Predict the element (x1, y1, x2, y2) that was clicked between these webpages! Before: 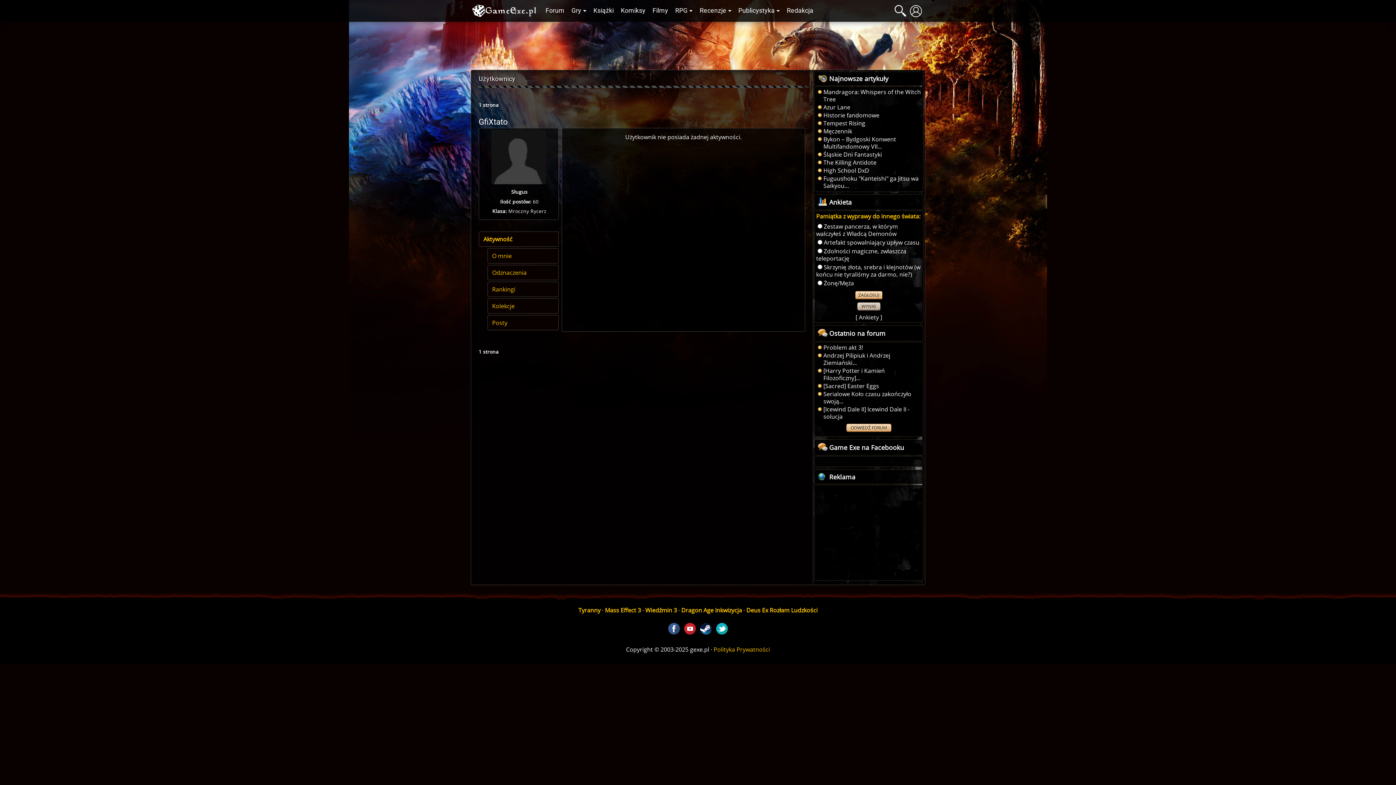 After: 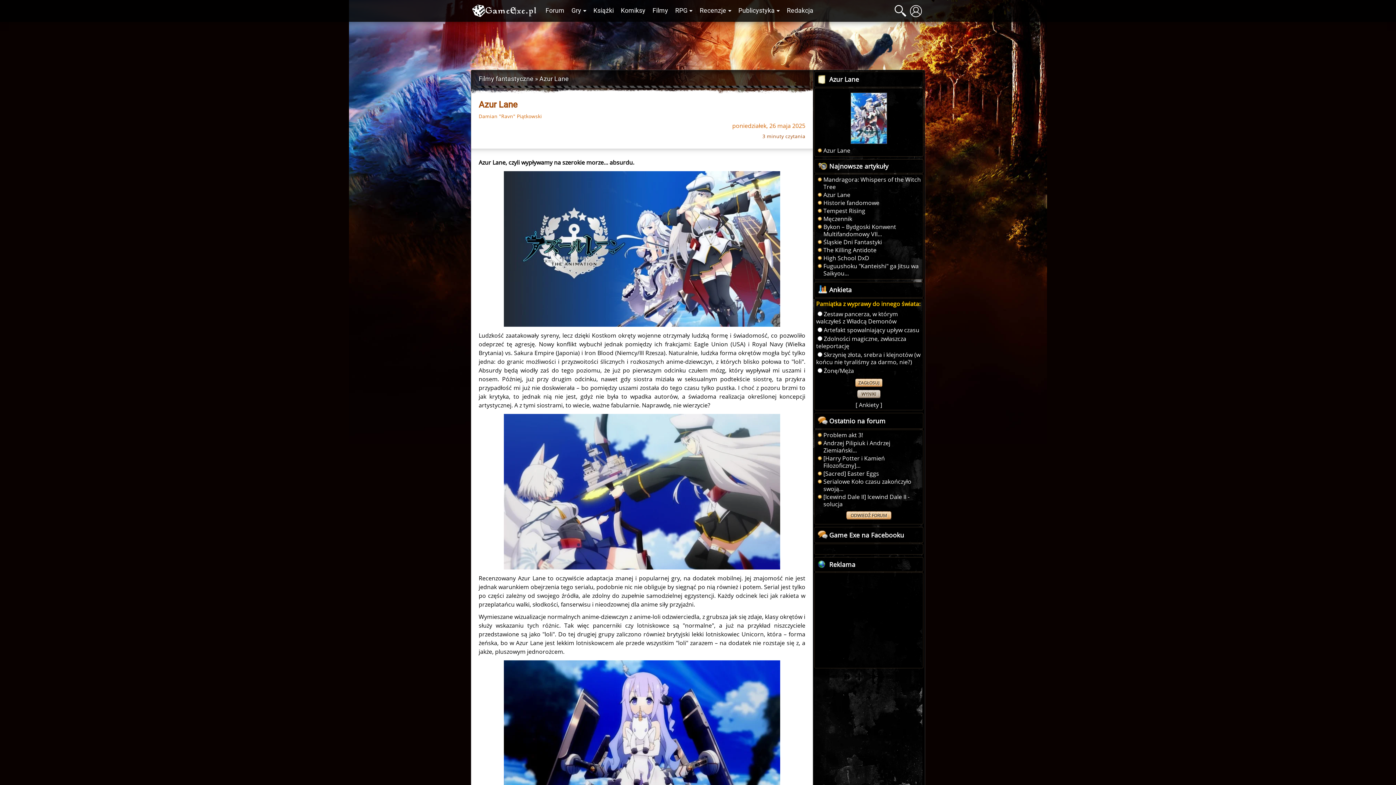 Action: label: Azur Lane bbox: (823, 103, 850, 111)